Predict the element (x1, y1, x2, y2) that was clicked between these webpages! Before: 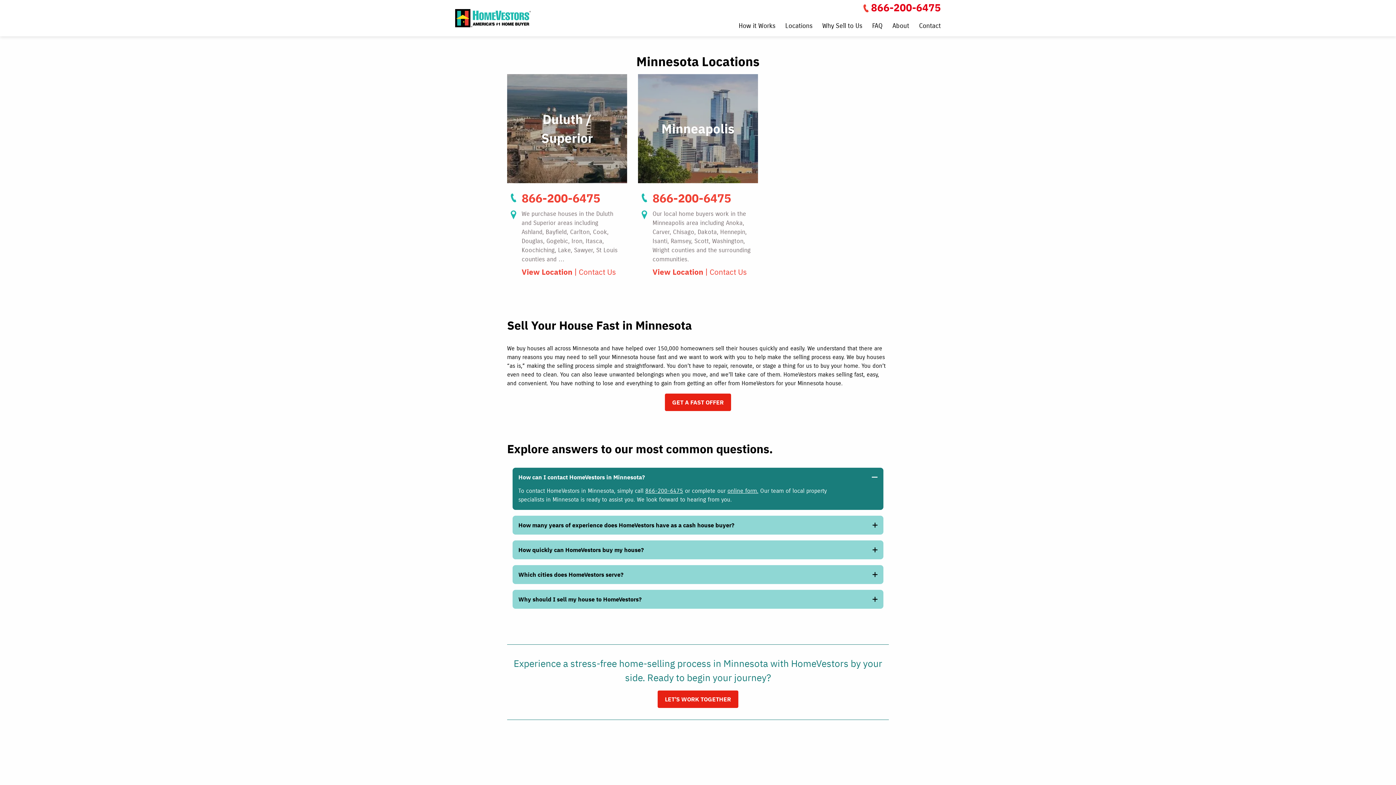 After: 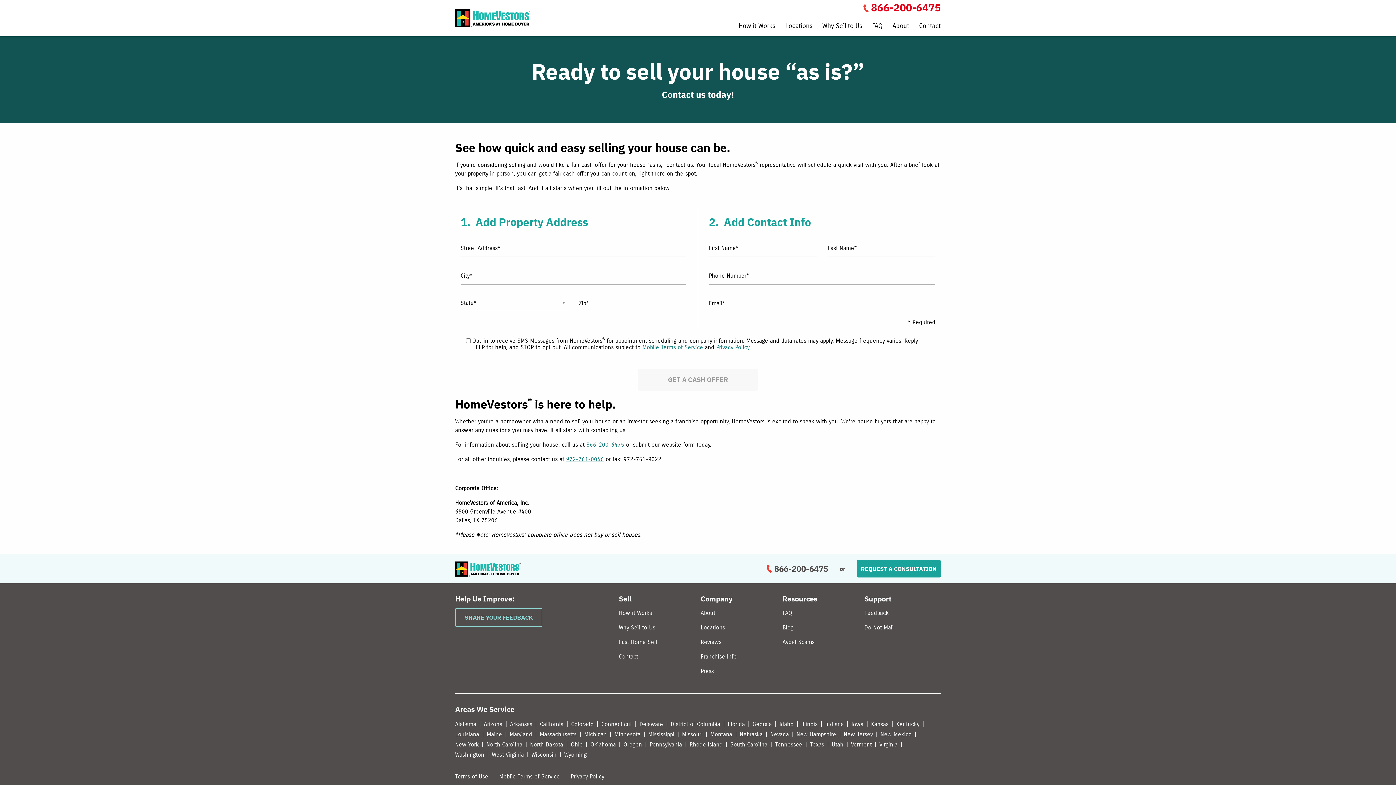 Action: bbox: (657, 691, 738, 708) label: LET’S WORK TOGETHER